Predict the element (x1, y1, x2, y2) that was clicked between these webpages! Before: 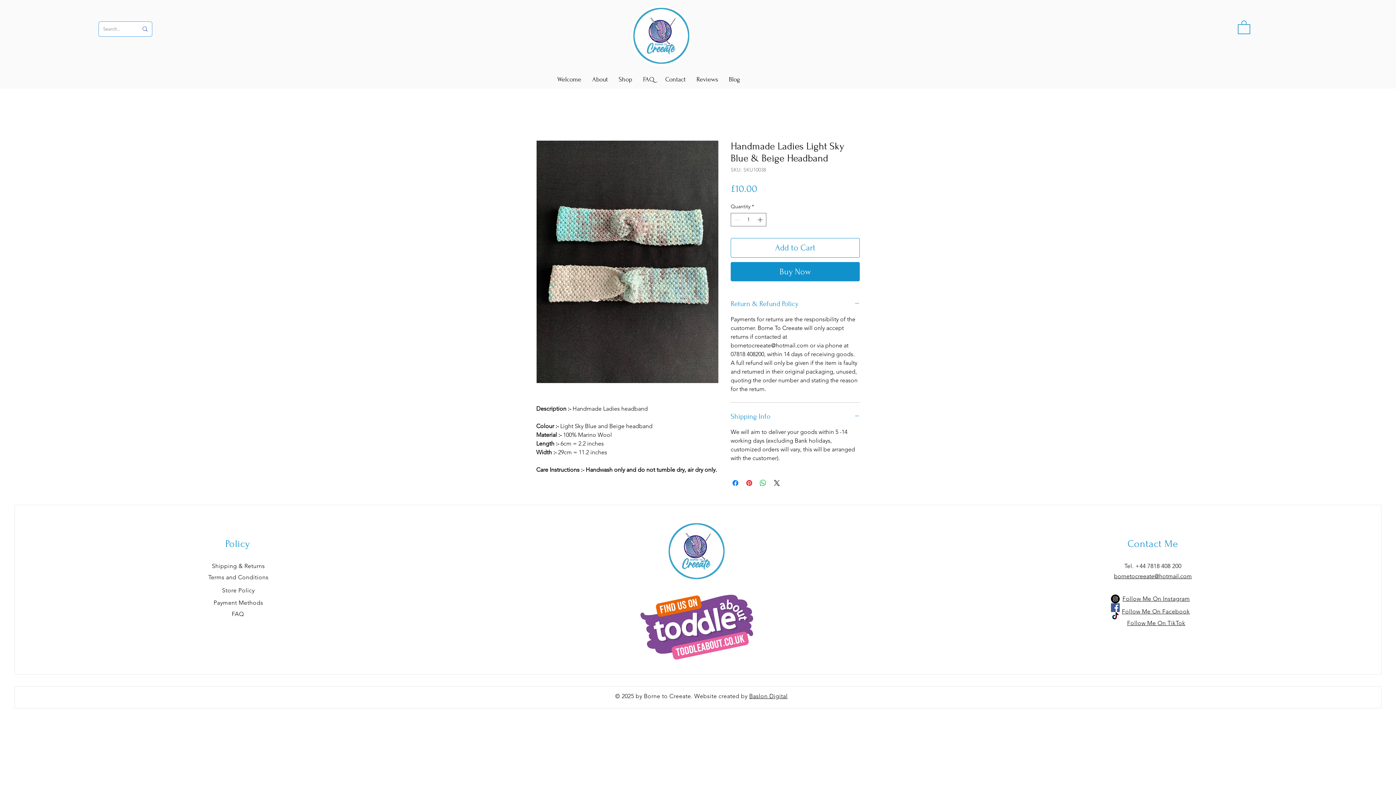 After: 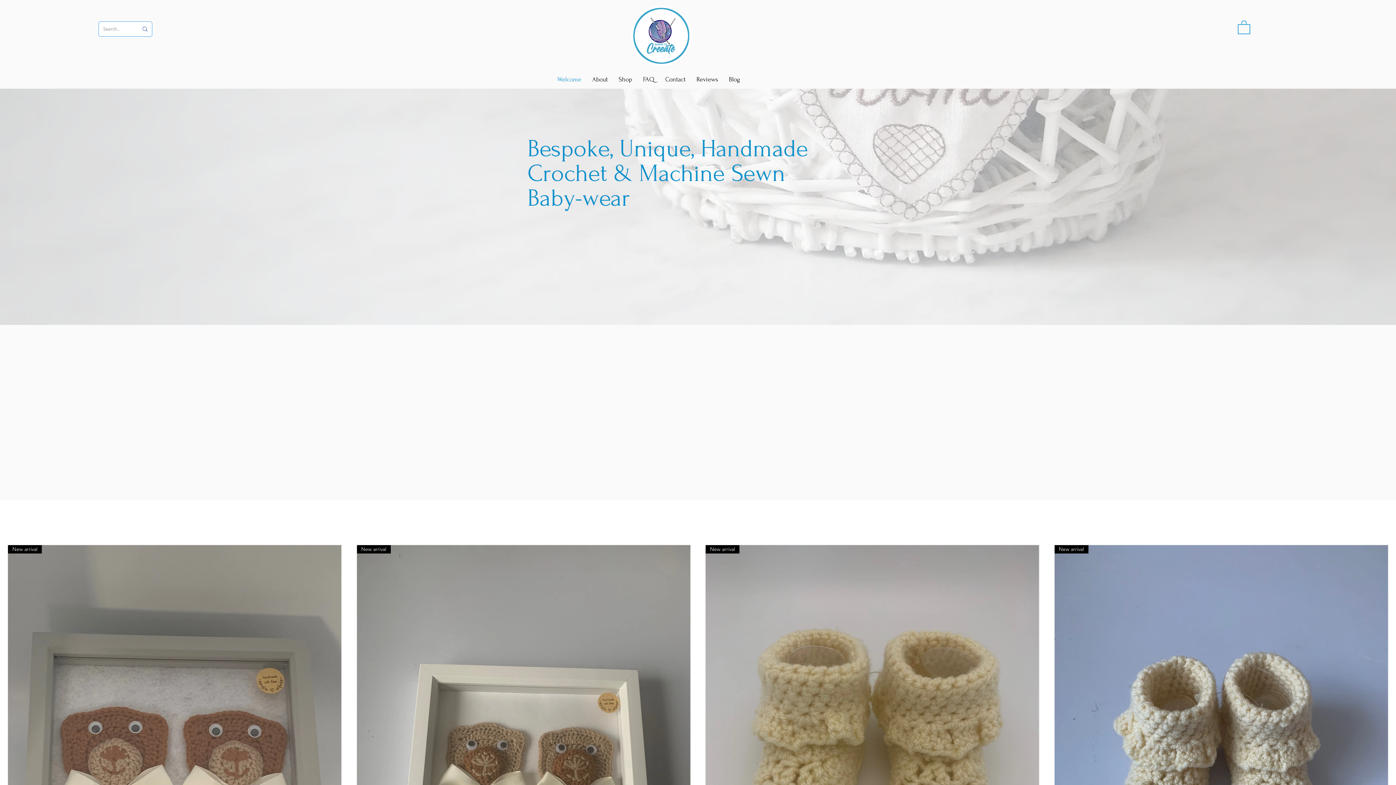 Action: label: Welcome bbox: (551, 70, 586, 88)